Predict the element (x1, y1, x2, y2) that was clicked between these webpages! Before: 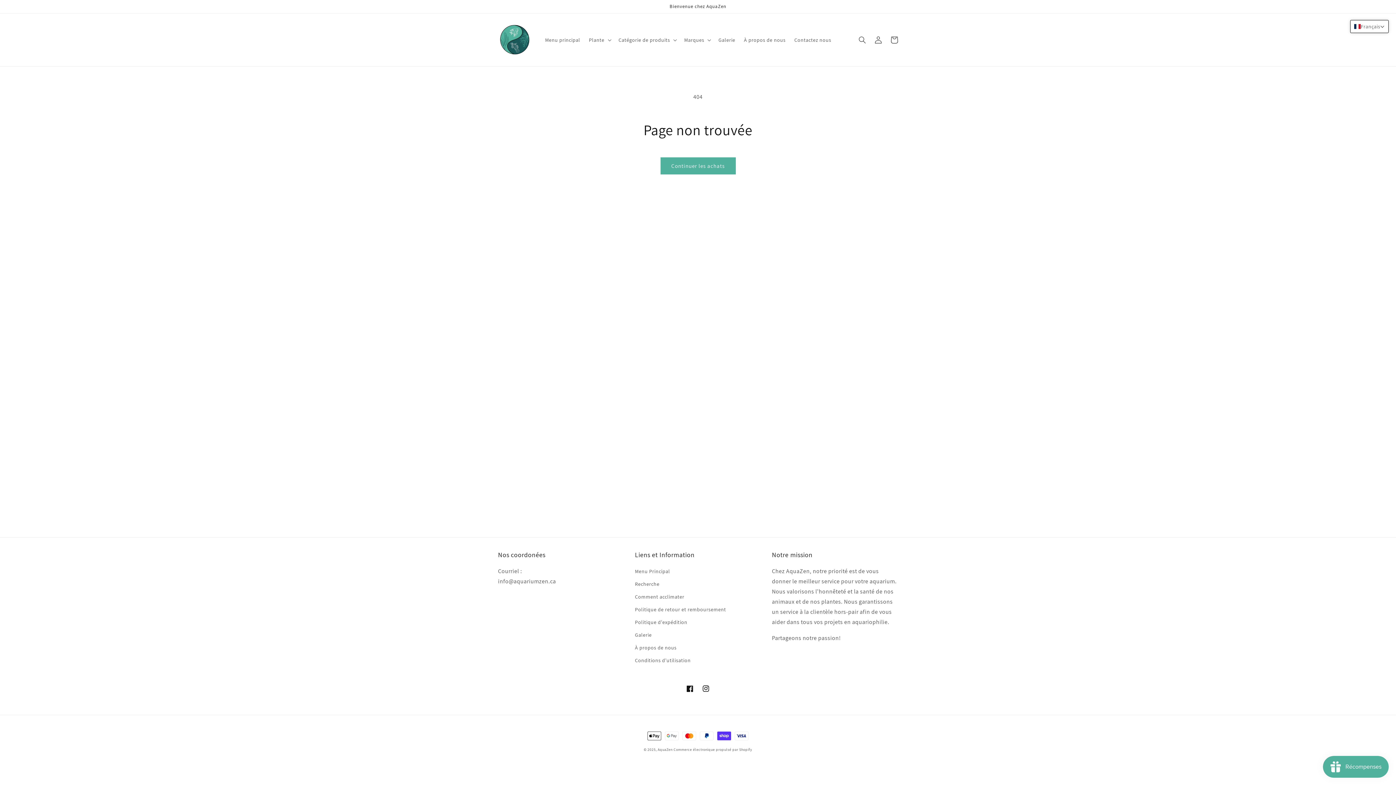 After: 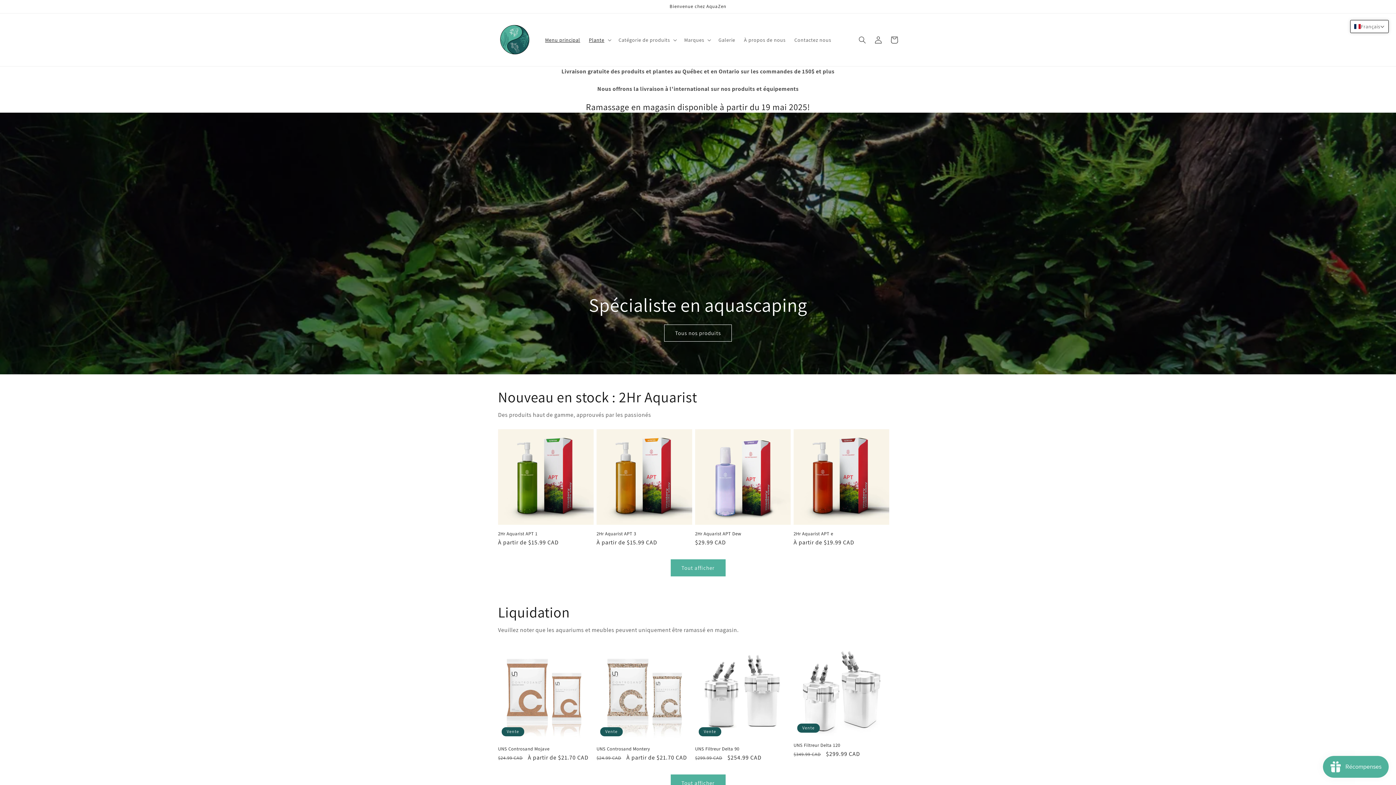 Action: label: AquaZen bbox: (657, 747, 672, 752)